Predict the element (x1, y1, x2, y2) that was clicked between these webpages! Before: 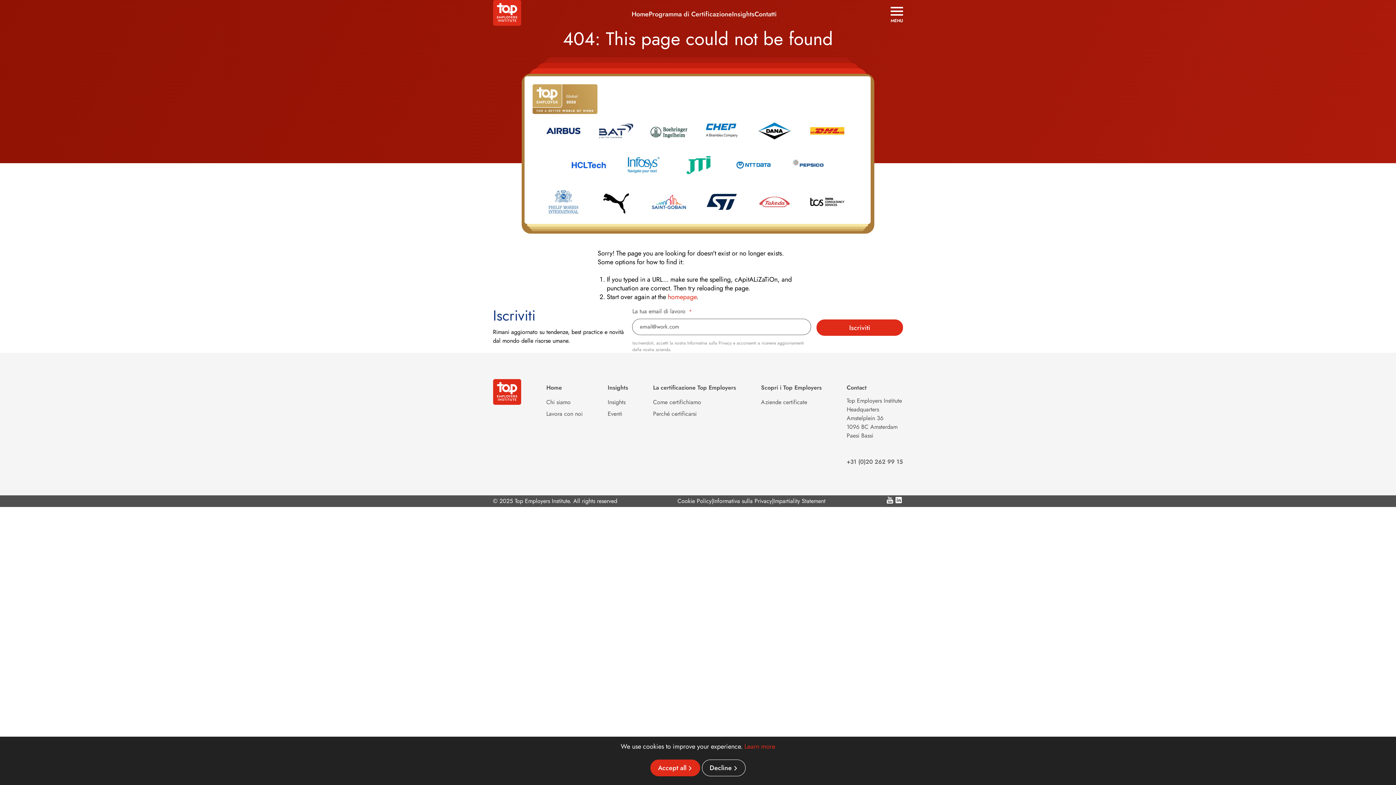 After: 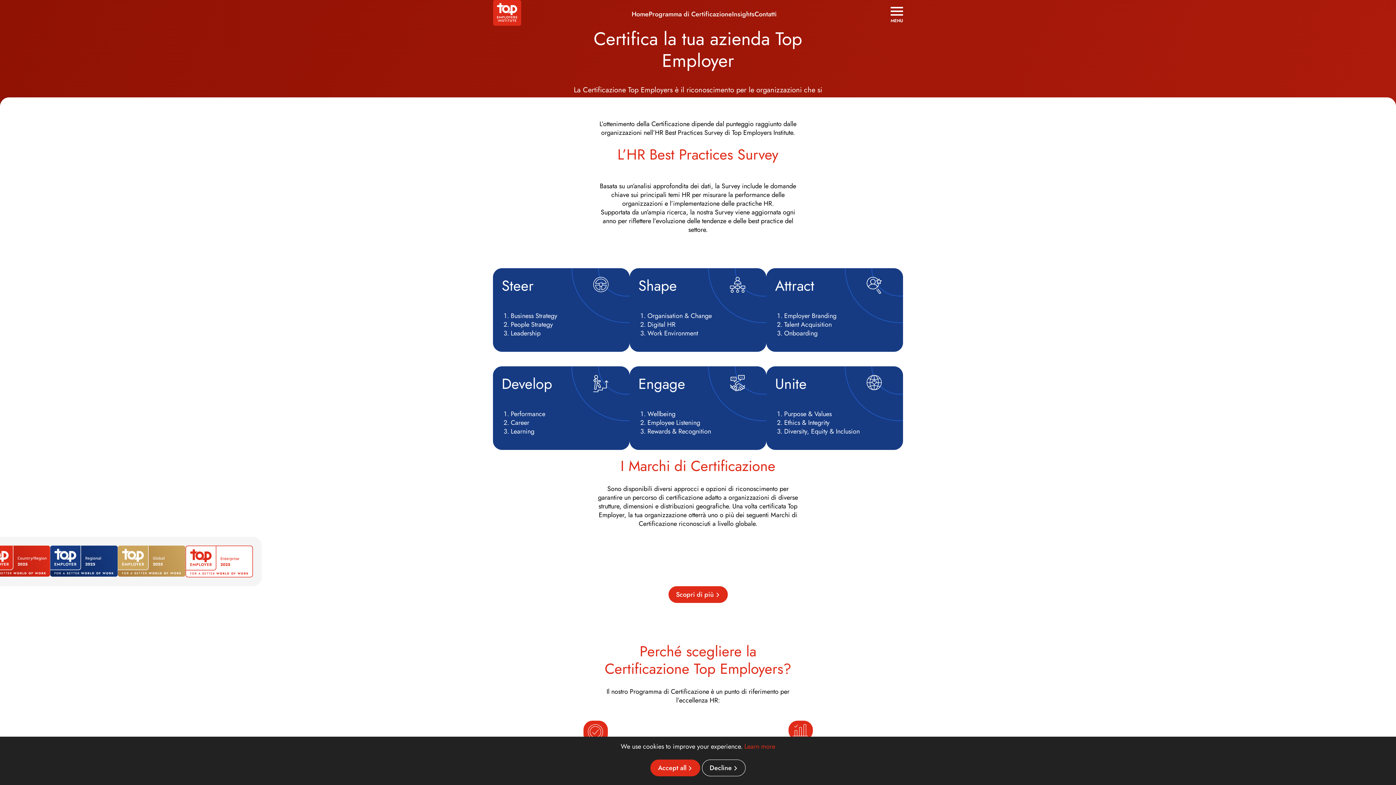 Action: label: Perché certificarsi bbox: (653, 409, 696, 418)